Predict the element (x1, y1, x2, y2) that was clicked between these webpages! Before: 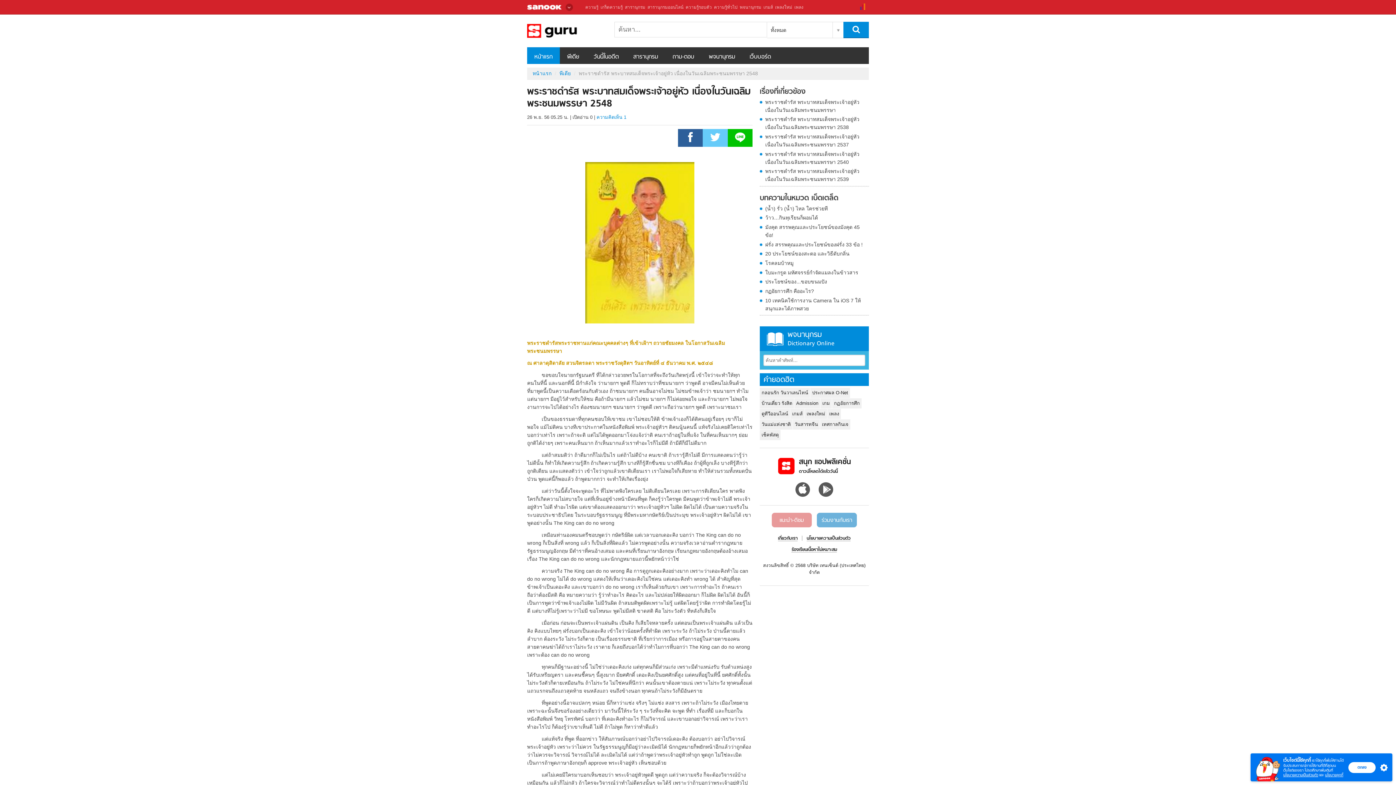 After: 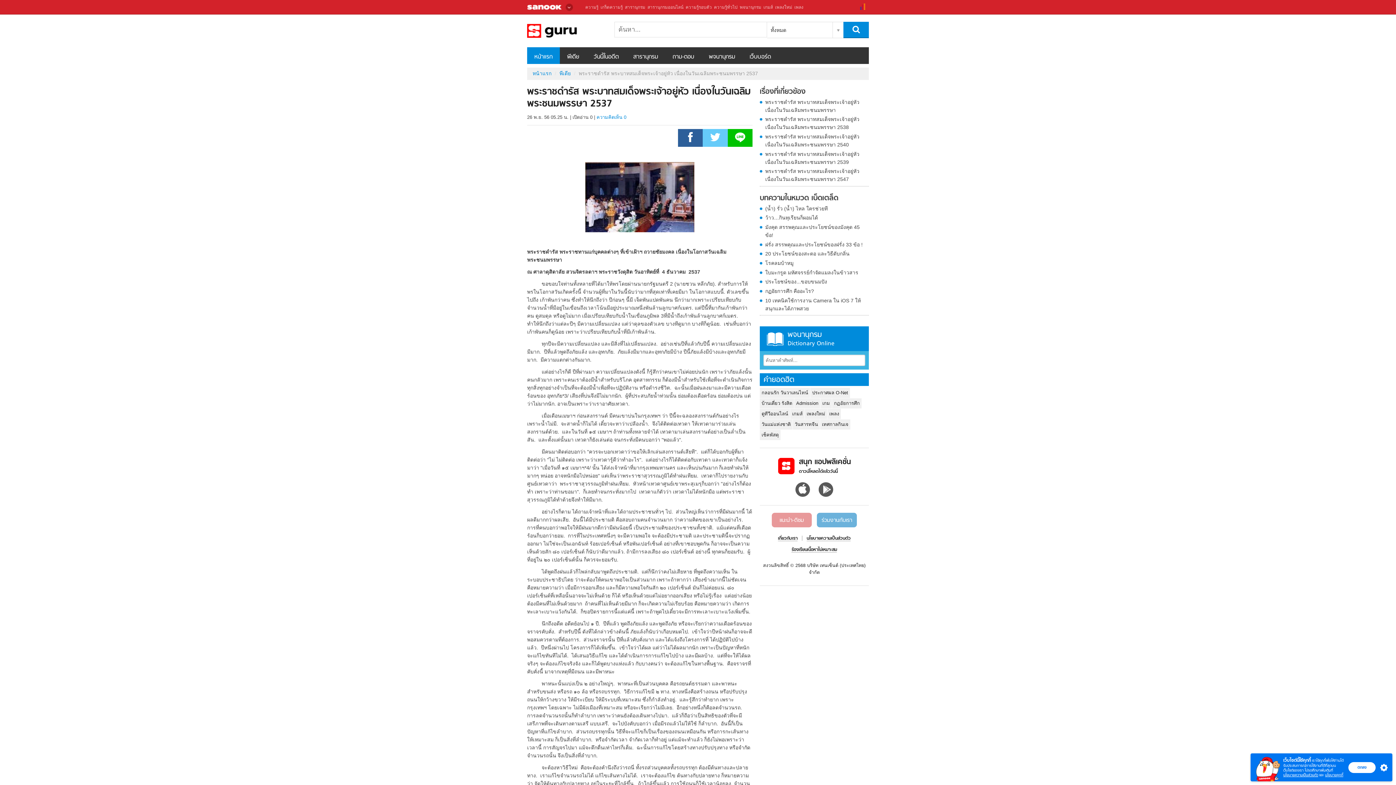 Action: label: พระราชดำรัส พระบาทสมเด็จพระเจ้าอยู่หัว เนื่องในวันเฉลิมพระชนมพรรษา 2537 bbox: (760, 132, 869, 148)